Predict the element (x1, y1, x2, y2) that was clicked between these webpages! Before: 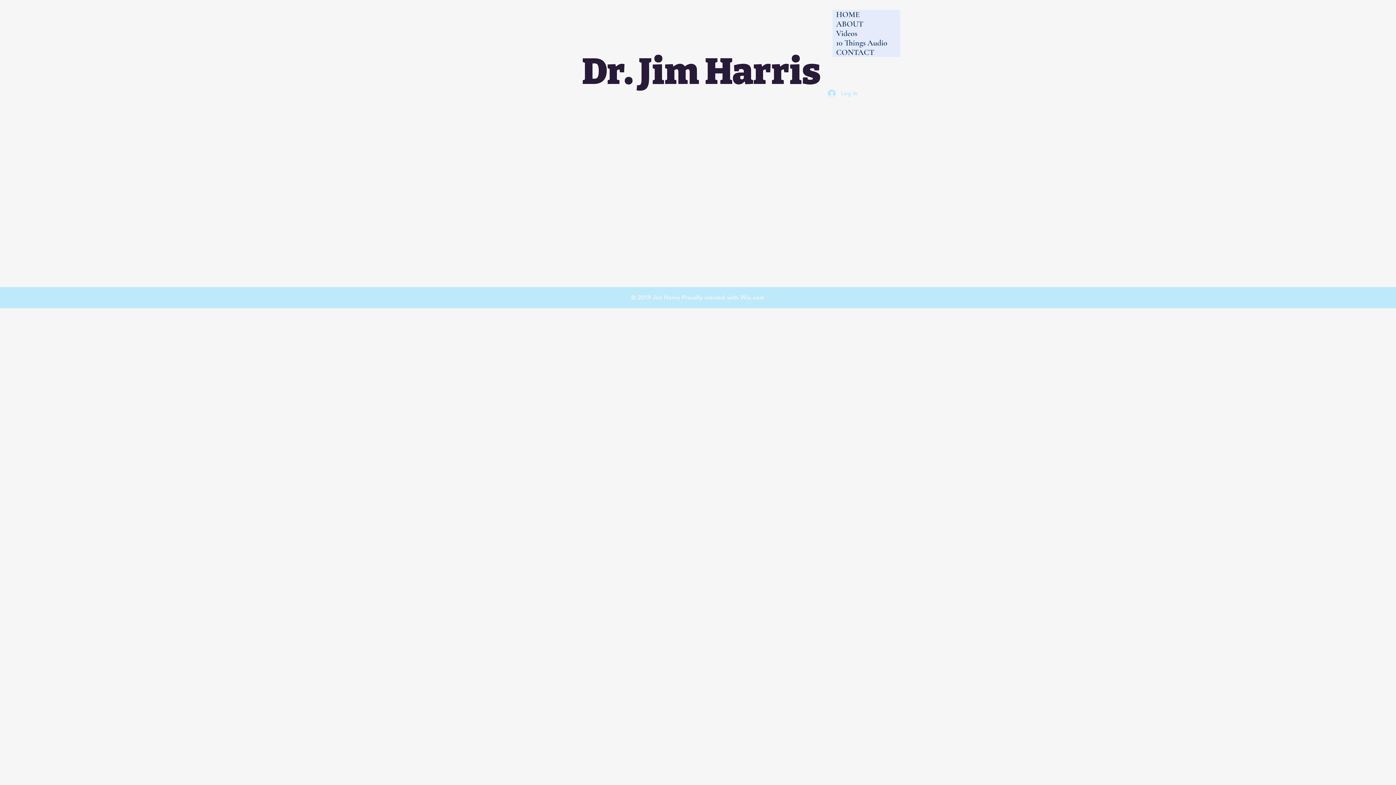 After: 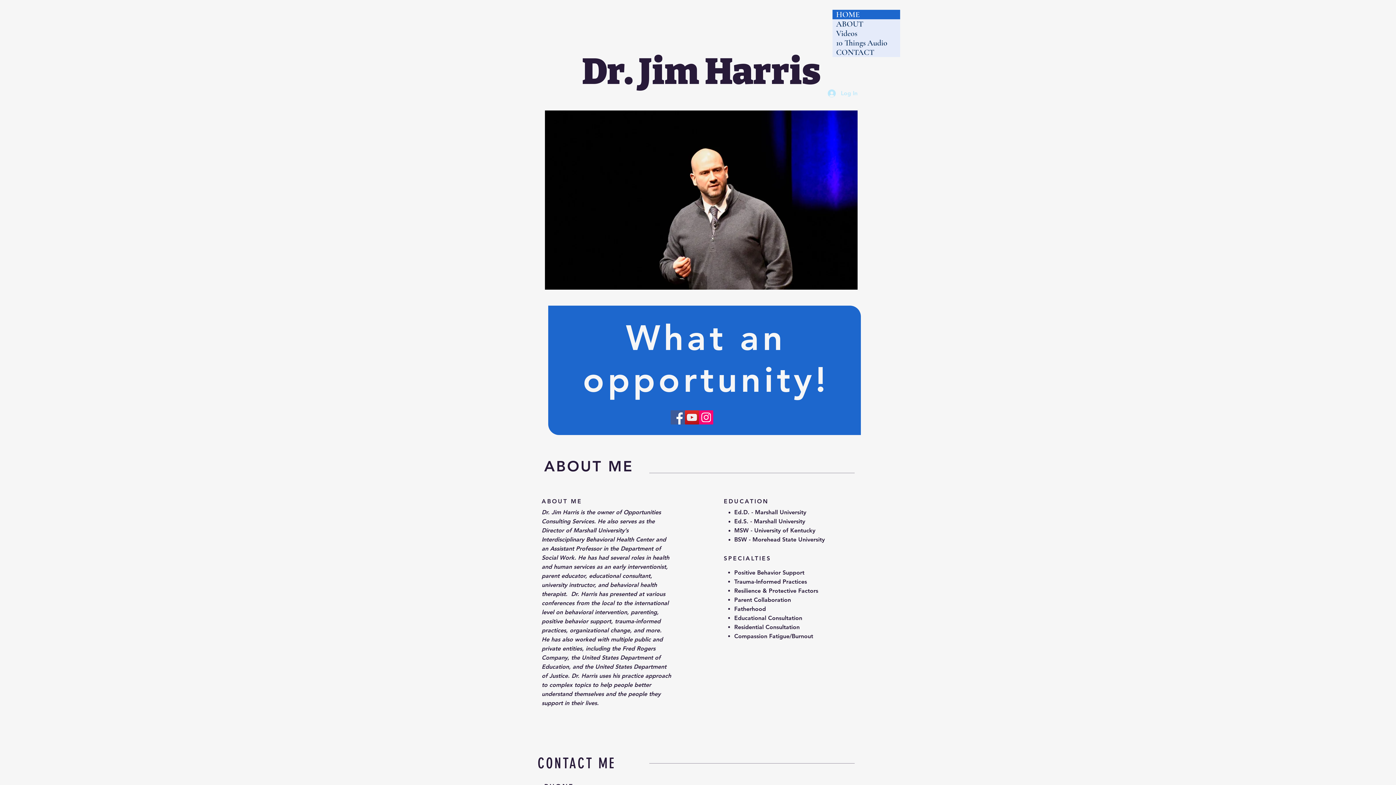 Action: label: Dr. Jim Harris bbox: (582, 49, 820, 93)